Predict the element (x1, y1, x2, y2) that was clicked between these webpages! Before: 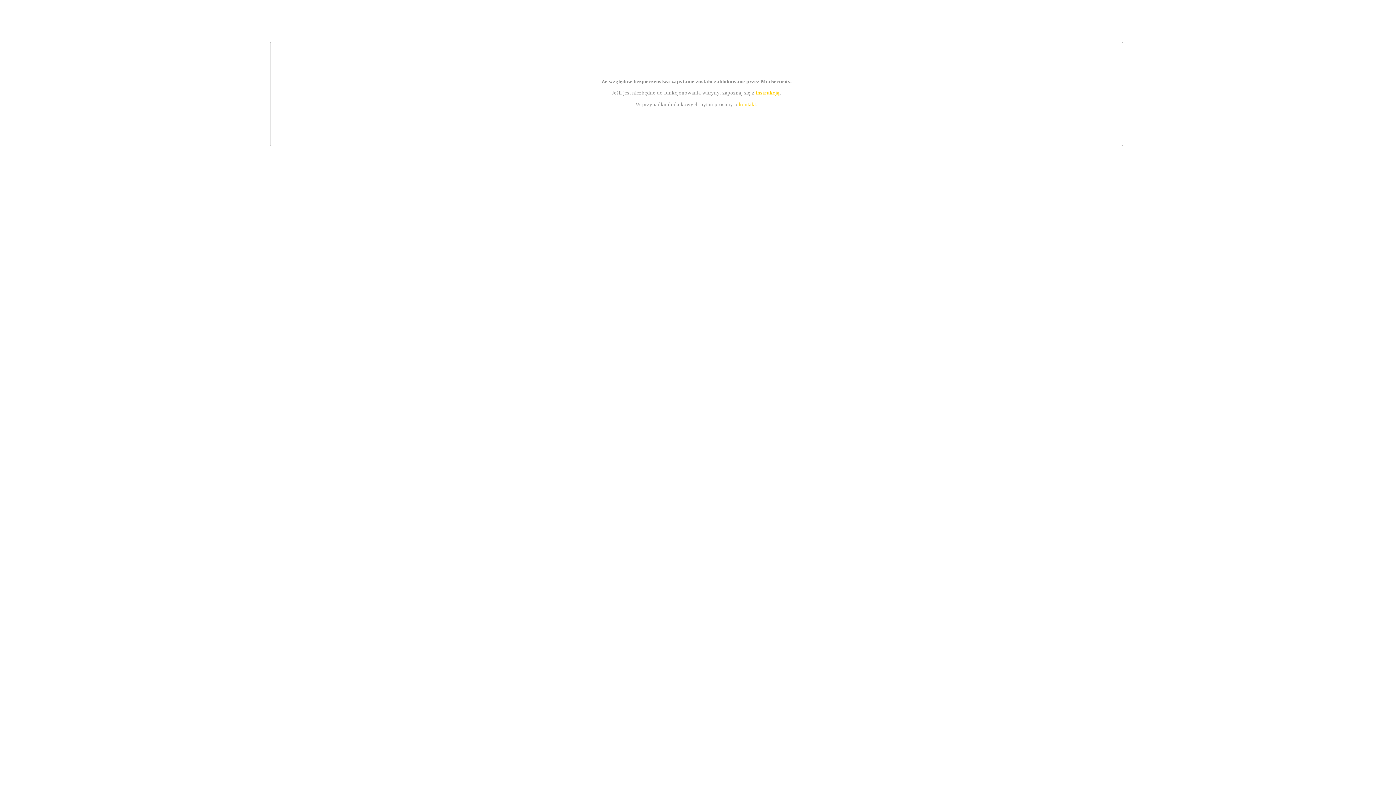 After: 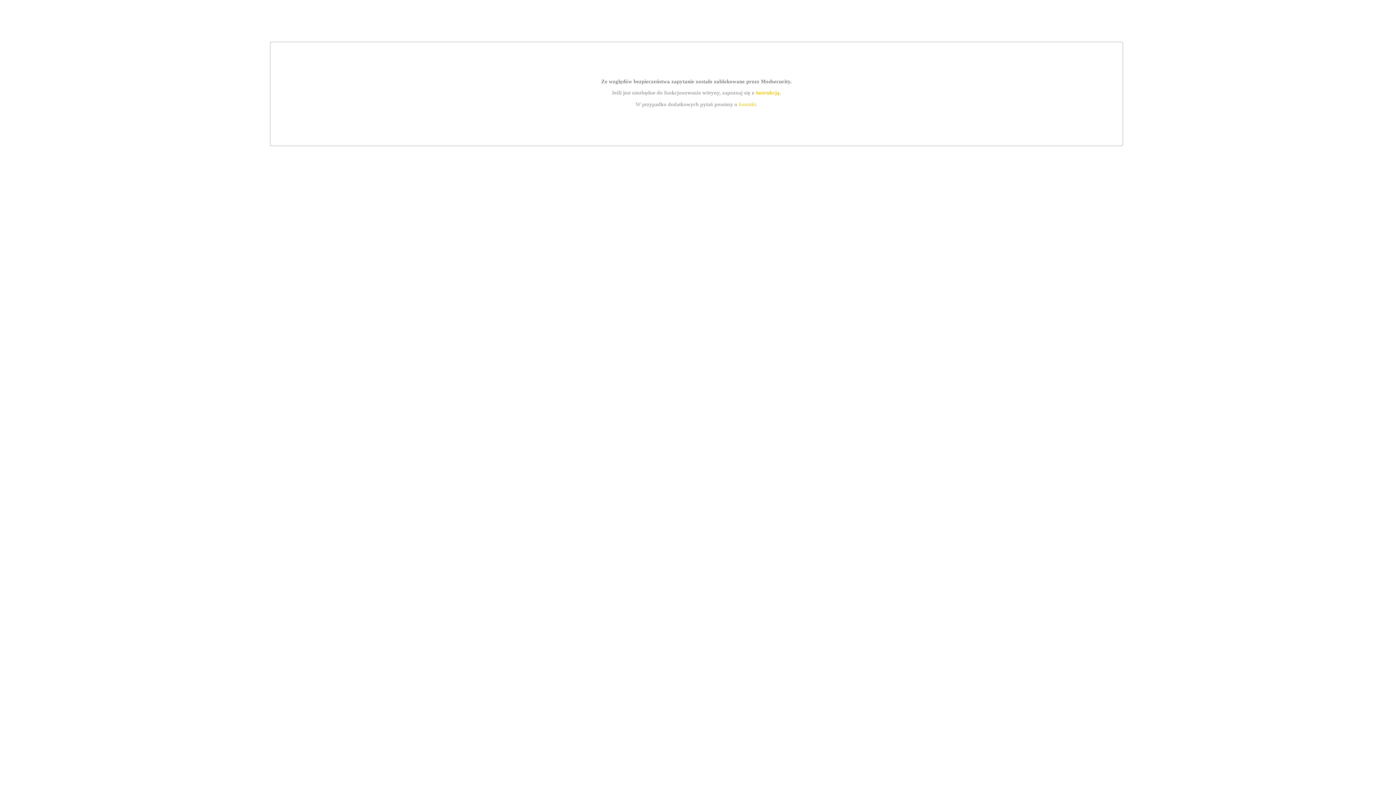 Action: bbox: (755, 89, 779, 95) label: instrukcją